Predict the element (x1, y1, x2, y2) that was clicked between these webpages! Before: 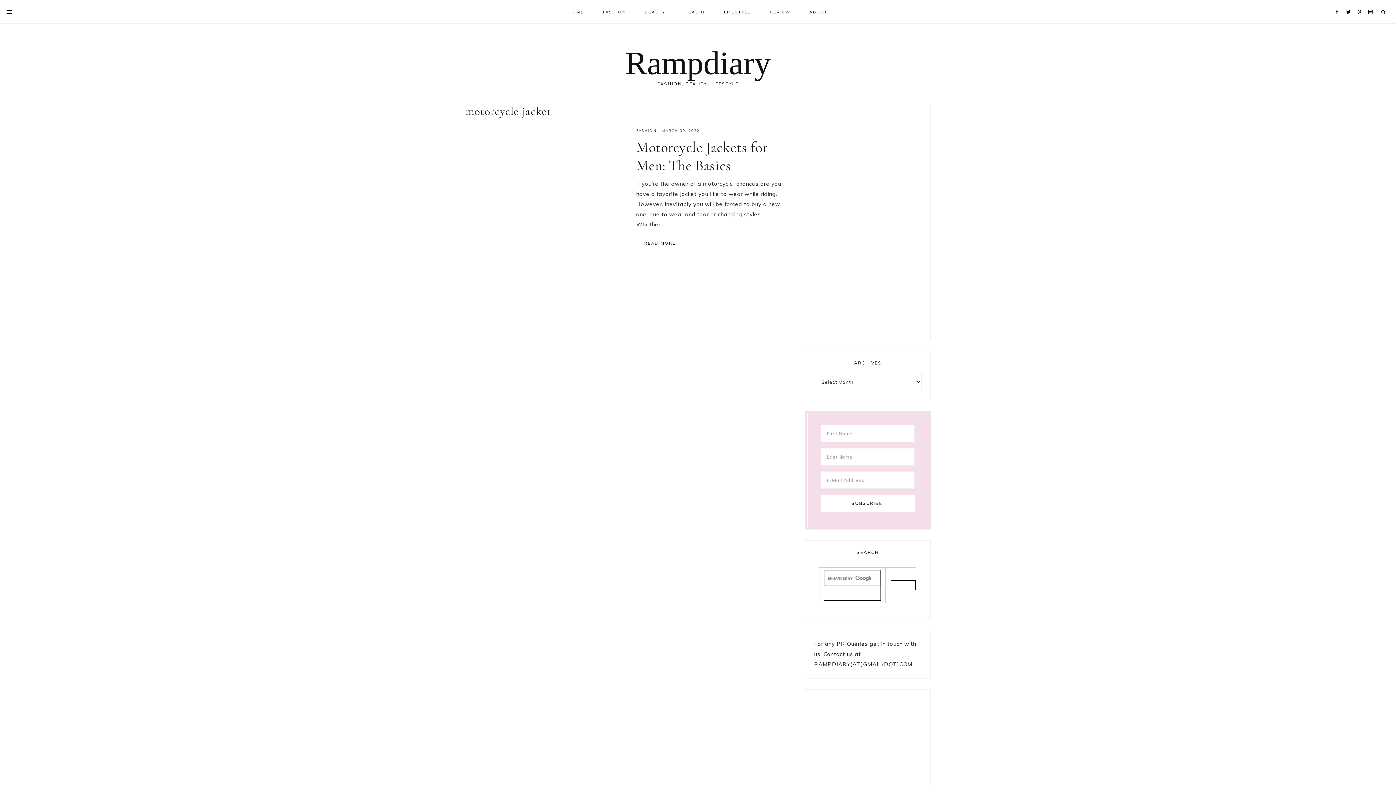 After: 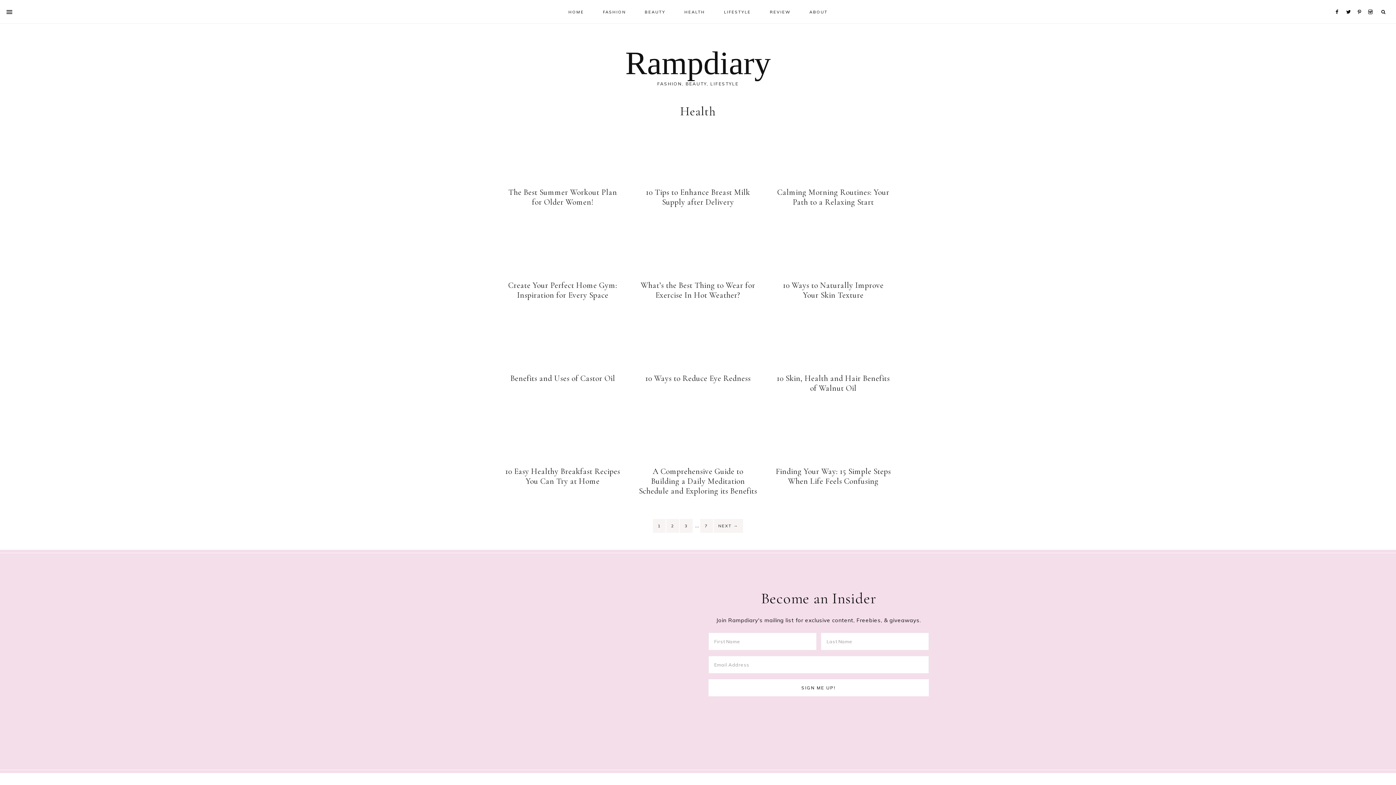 Action: label: HEALTH bbox: (675, 0, 714, 22)